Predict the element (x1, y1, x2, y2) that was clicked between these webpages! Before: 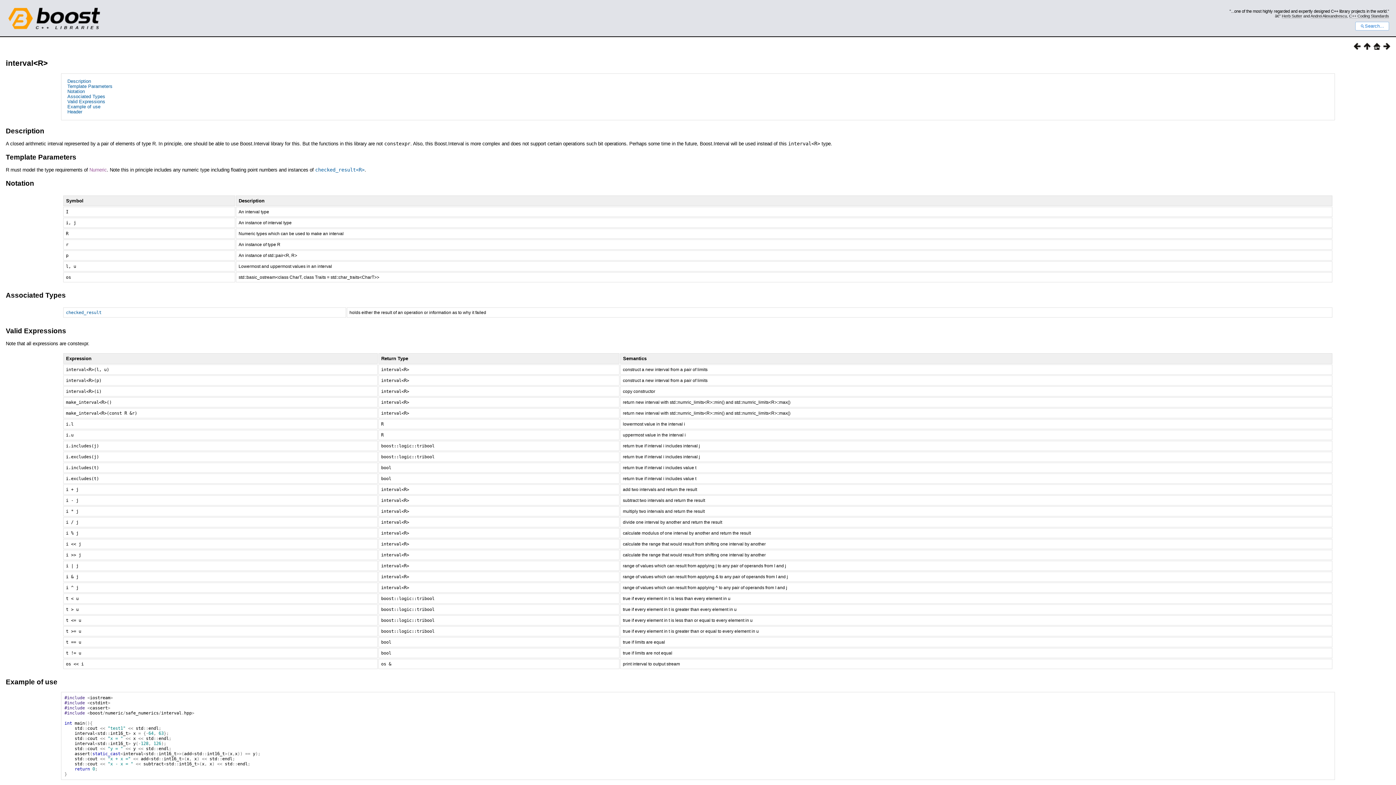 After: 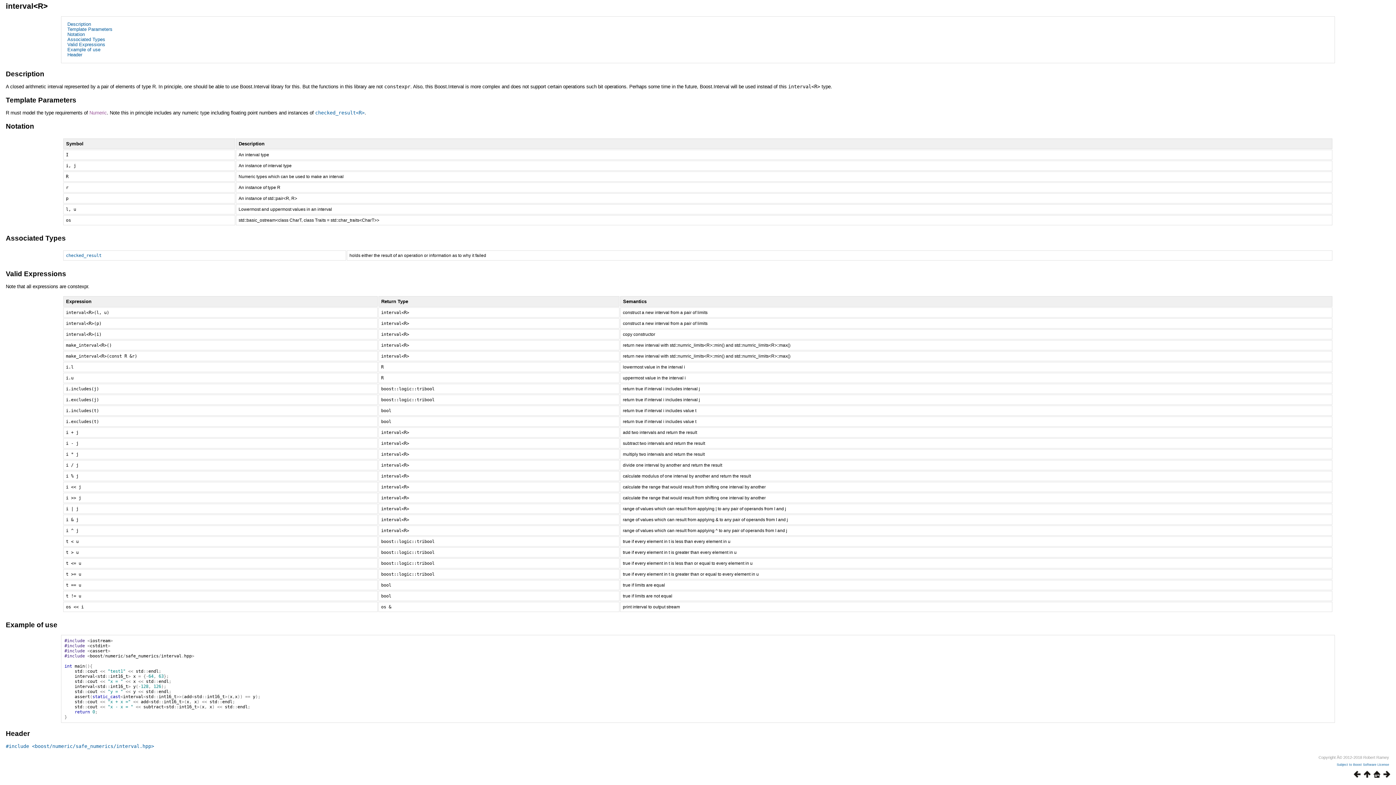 Action: label: Description bbox: (67, 78, 91, 84)